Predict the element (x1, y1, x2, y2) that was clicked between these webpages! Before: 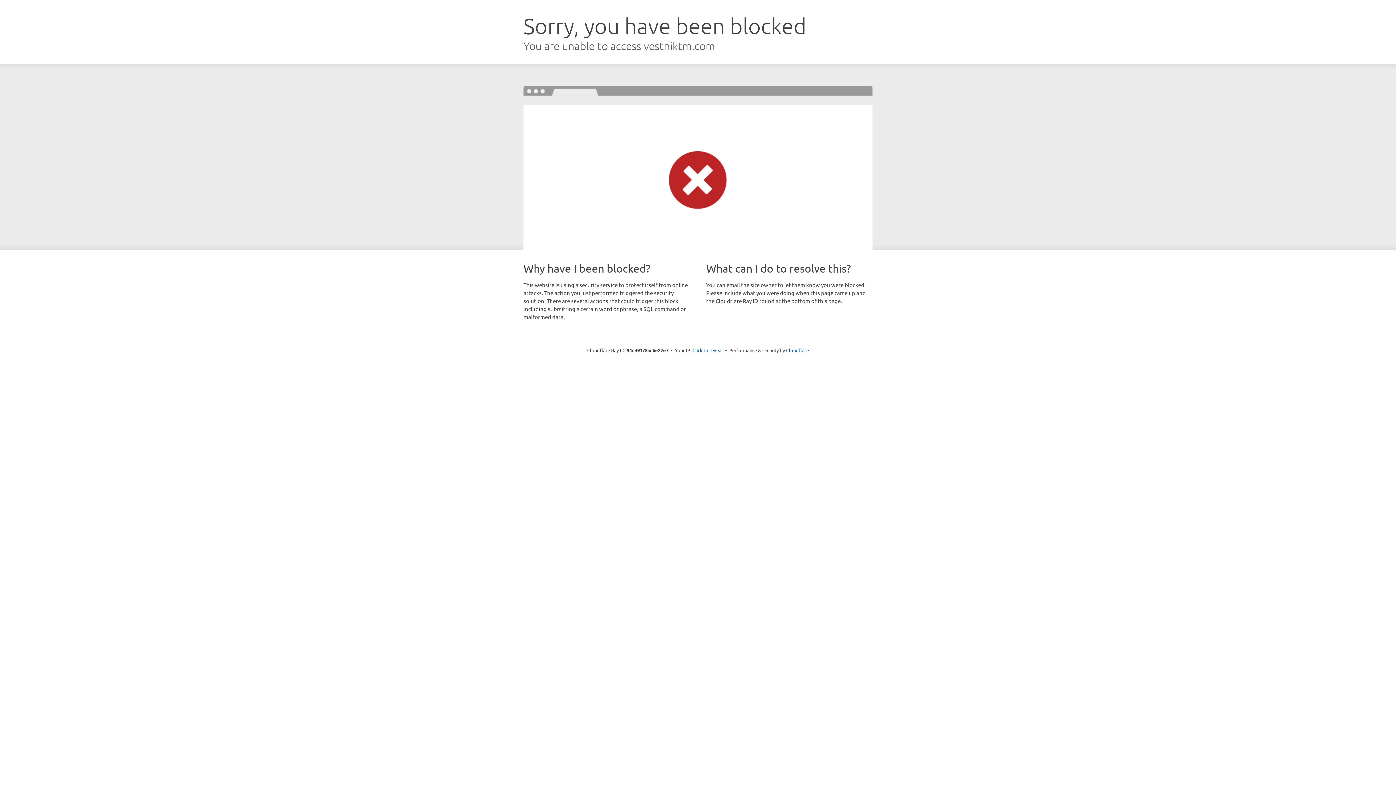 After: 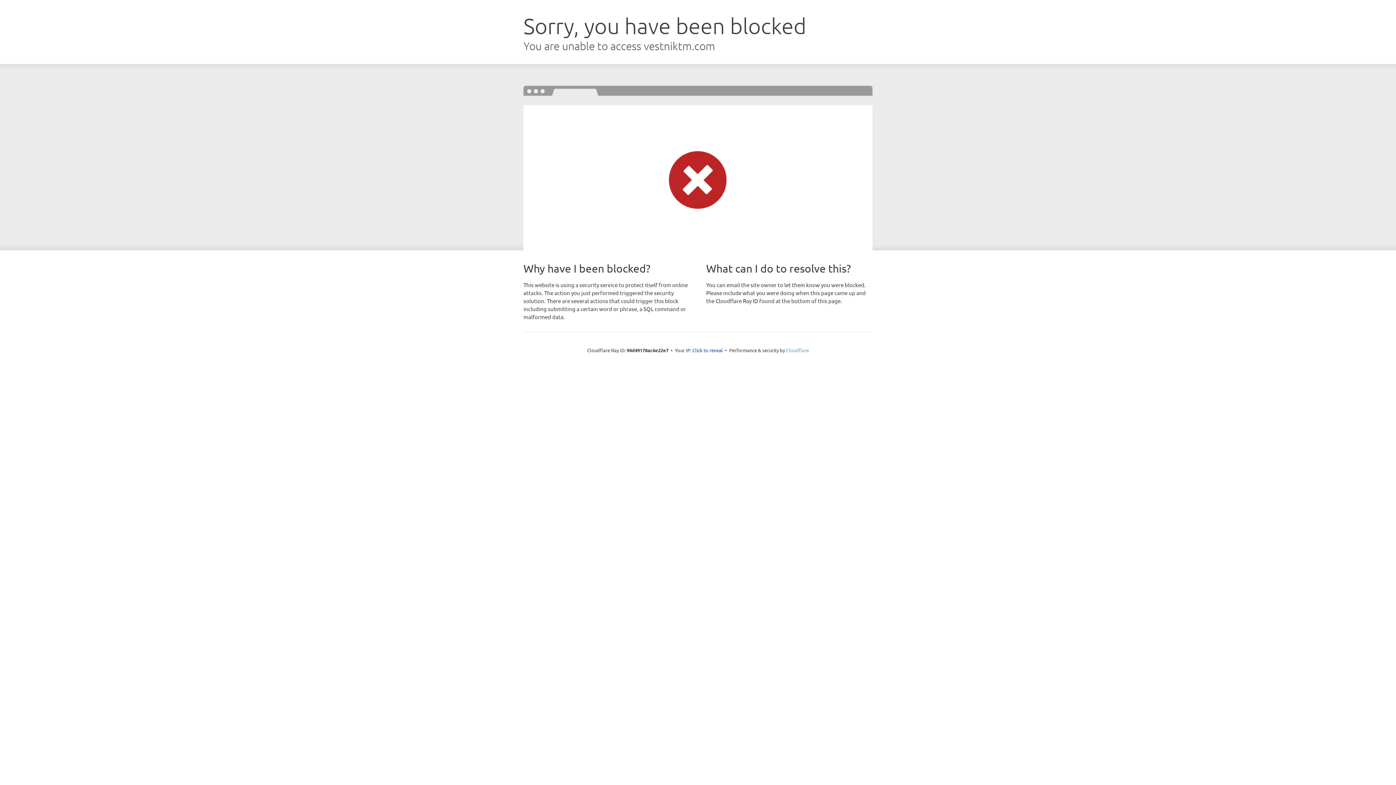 Action: bbox: (786, 347, 809, 353) label: Cloudflare